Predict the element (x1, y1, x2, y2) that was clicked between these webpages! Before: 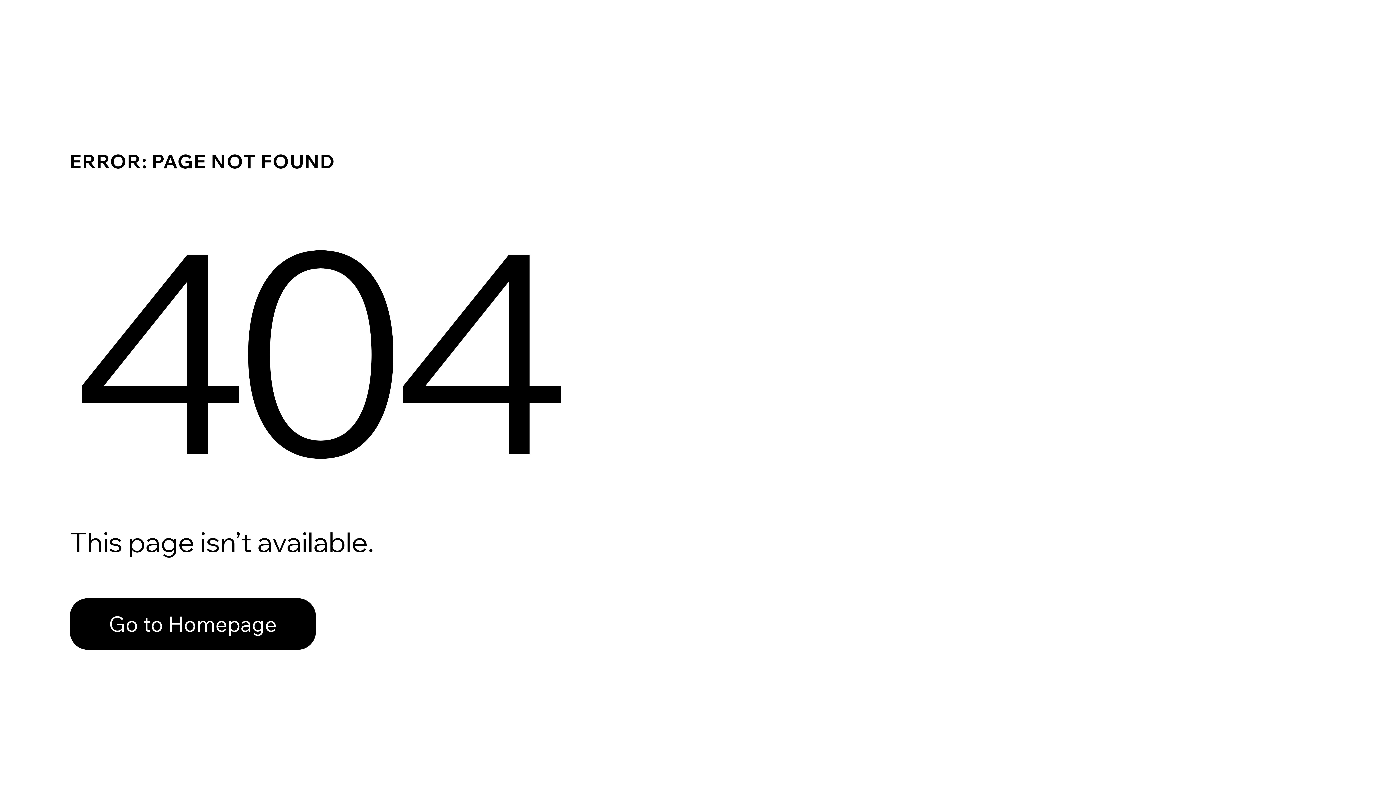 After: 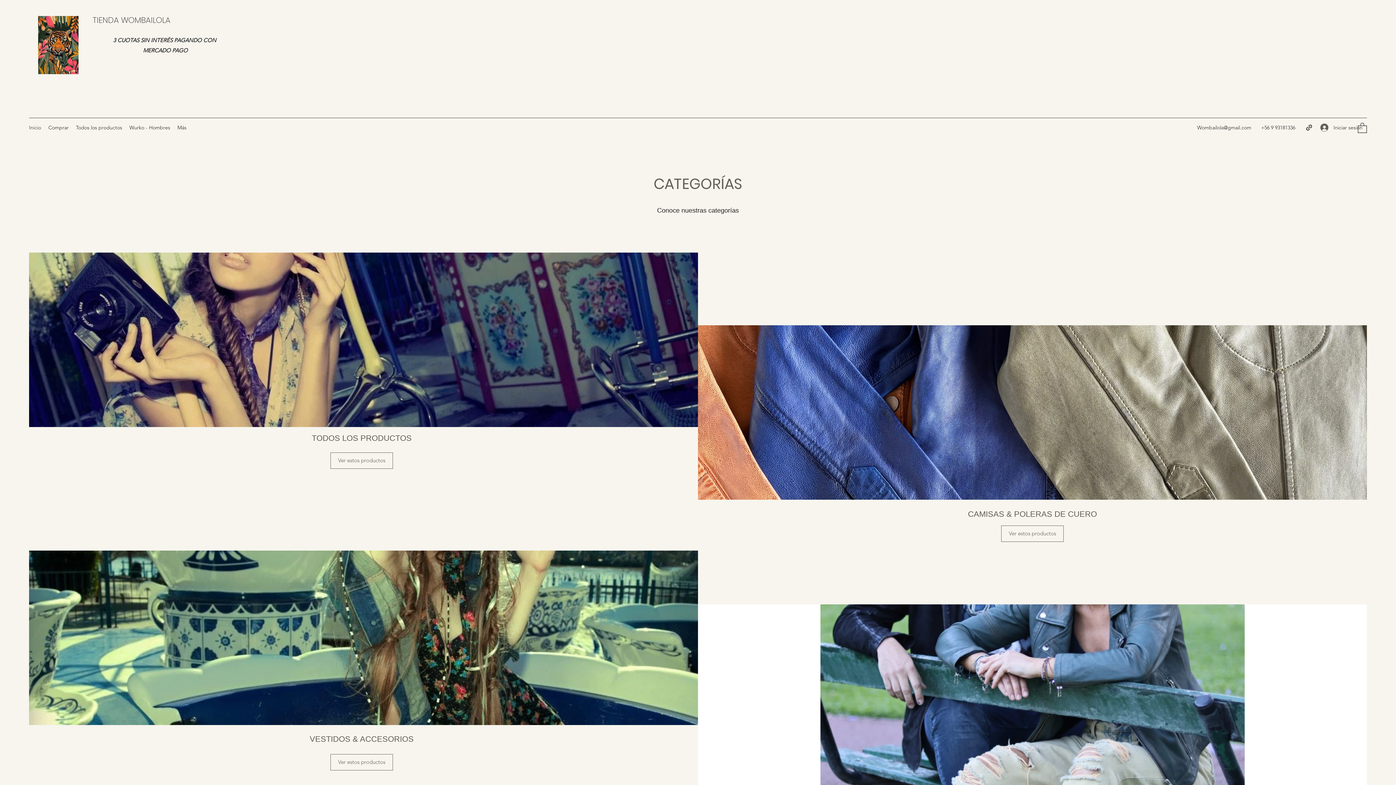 Action: label: Go to Homepage bbox: (69, 582, 768, 659)